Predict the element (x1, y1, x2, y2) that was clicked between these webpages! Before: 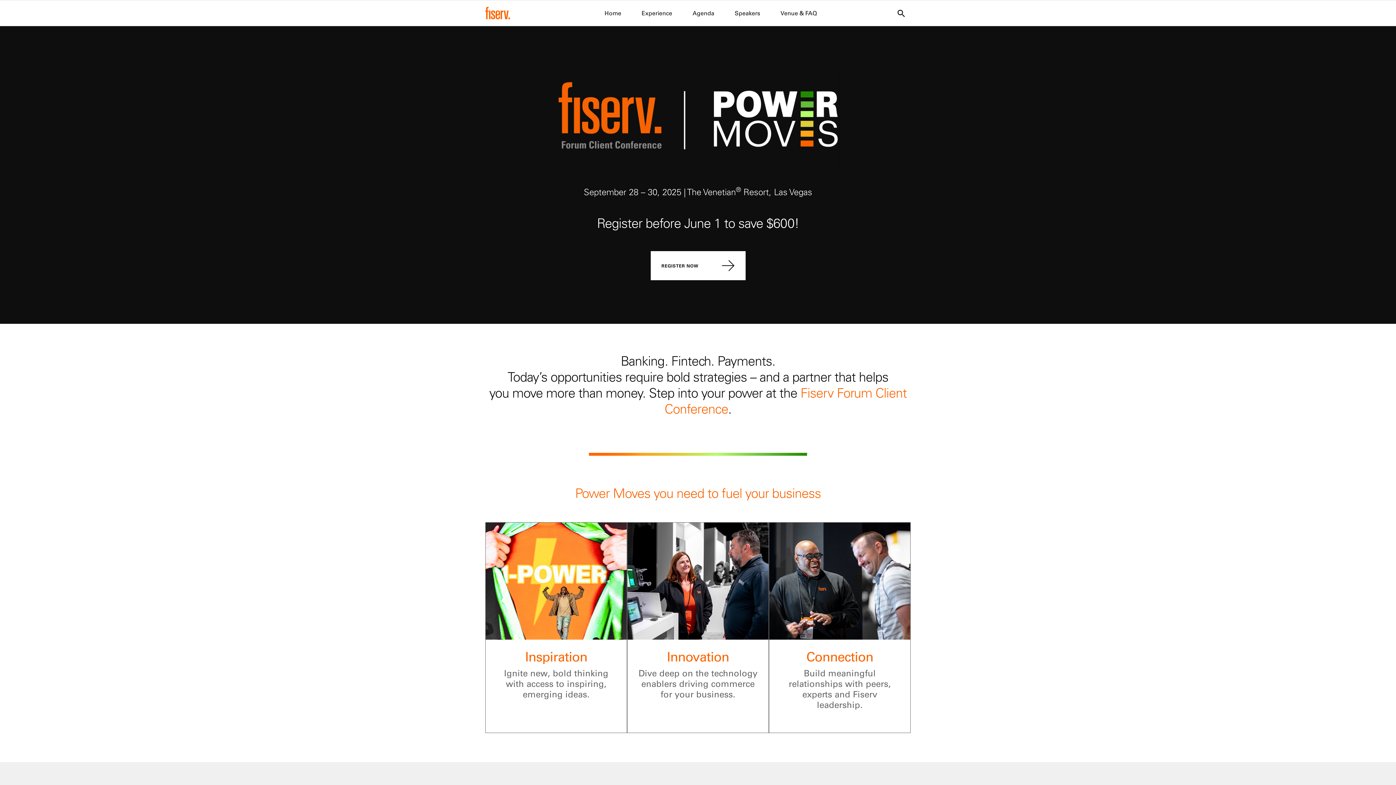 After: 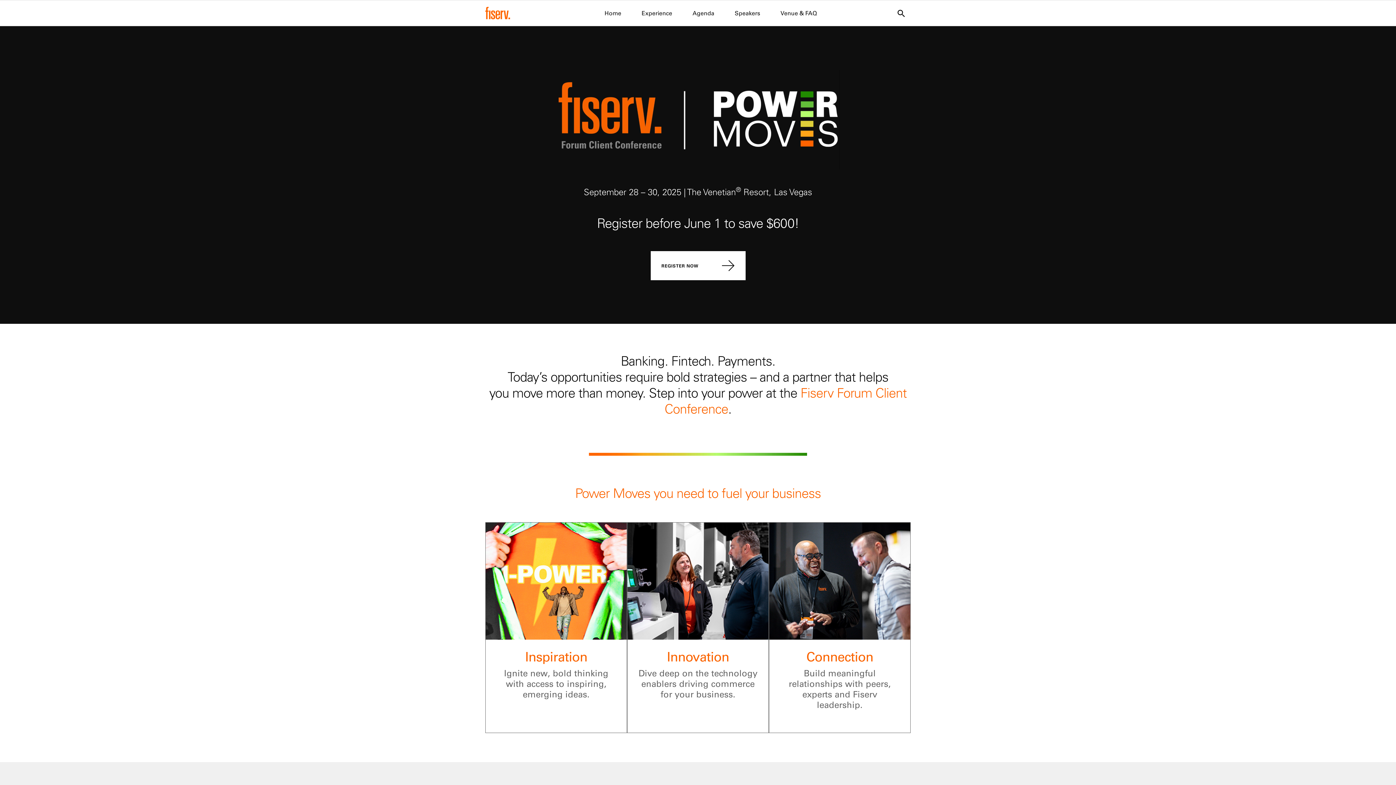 Action: label: Inspiration

Ignite new, bold thinking with access to inspiring, emerging ideas. bbox: (485, 640, 626, 725)